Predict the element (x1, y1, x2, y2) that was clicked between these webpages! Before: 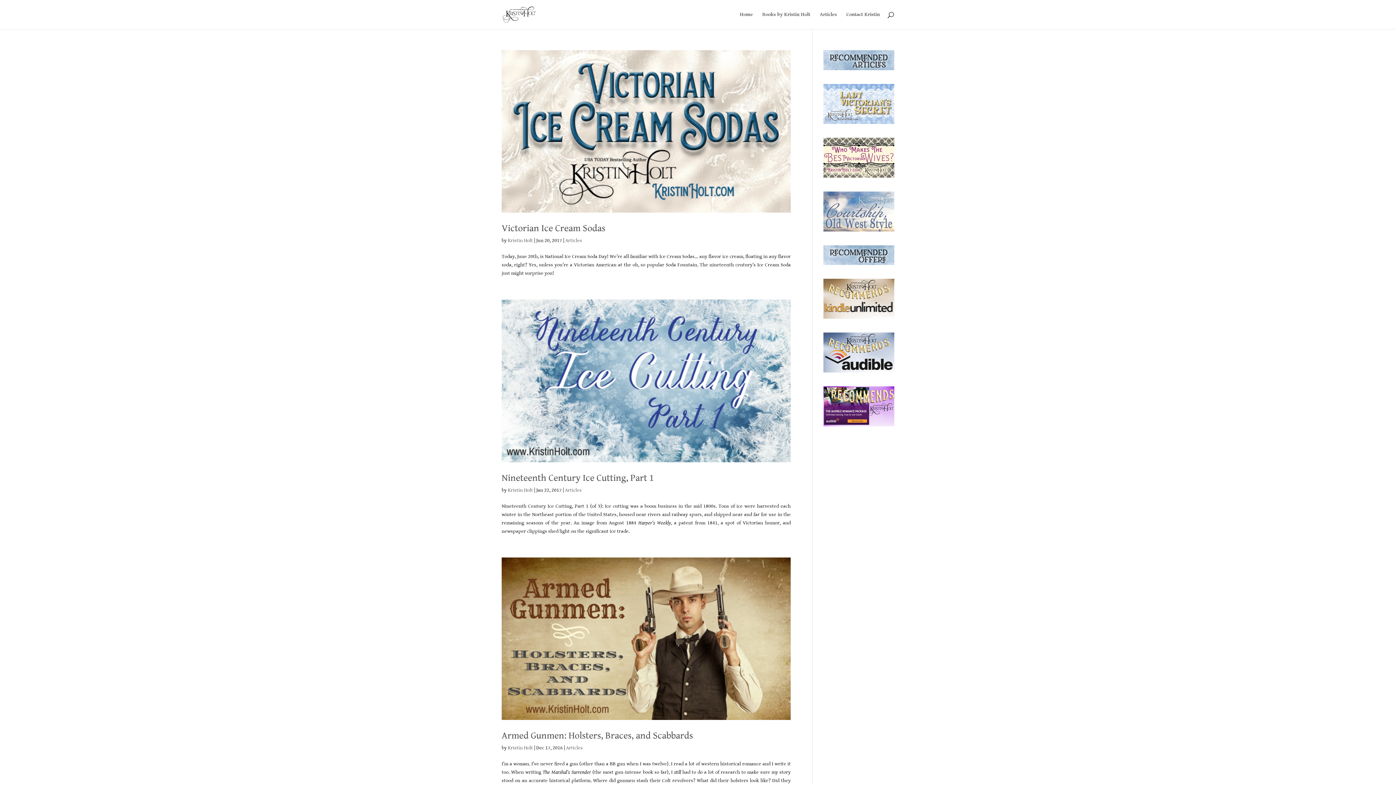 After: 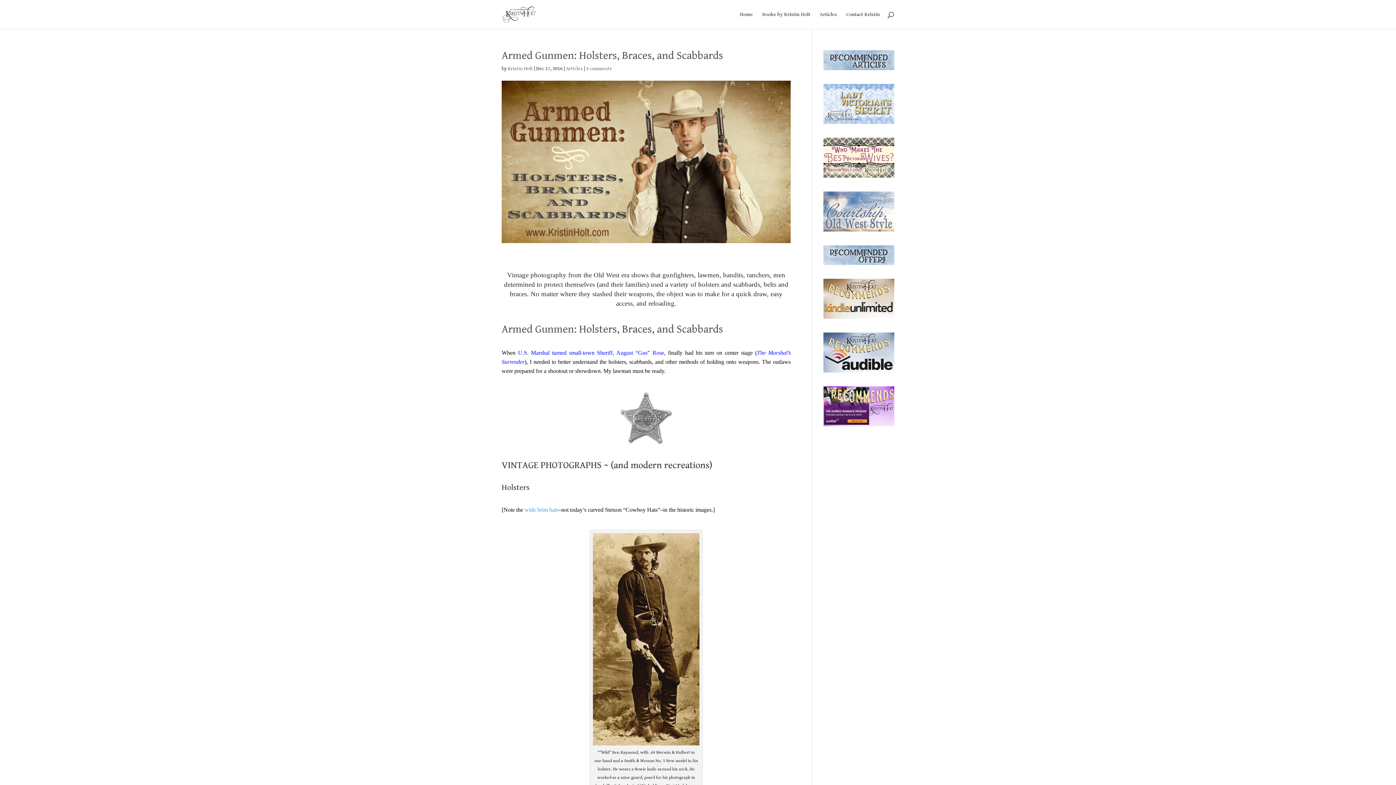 Action: bbox: (501, 730, 693, 741) label: Armed Gunmen: Holsters, Braces, and Scabbards